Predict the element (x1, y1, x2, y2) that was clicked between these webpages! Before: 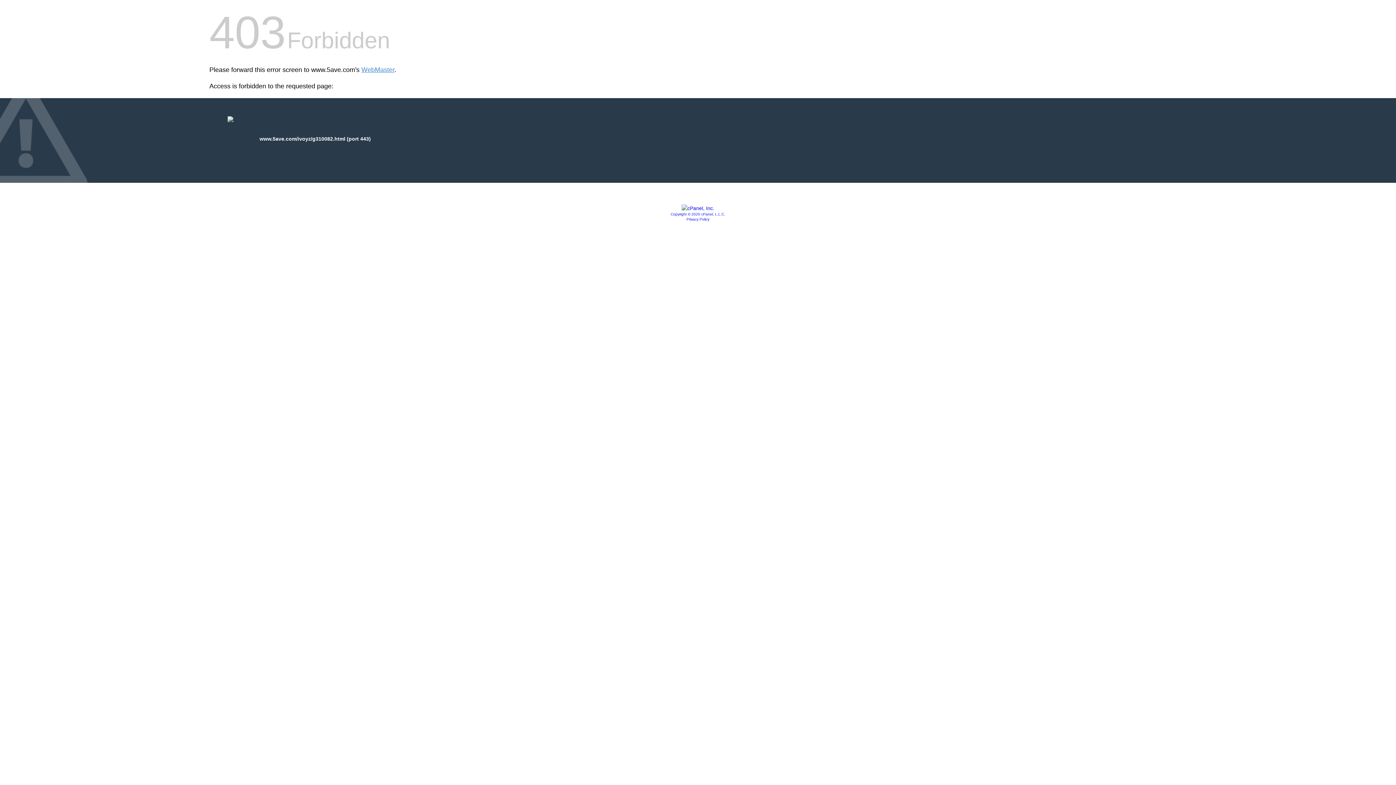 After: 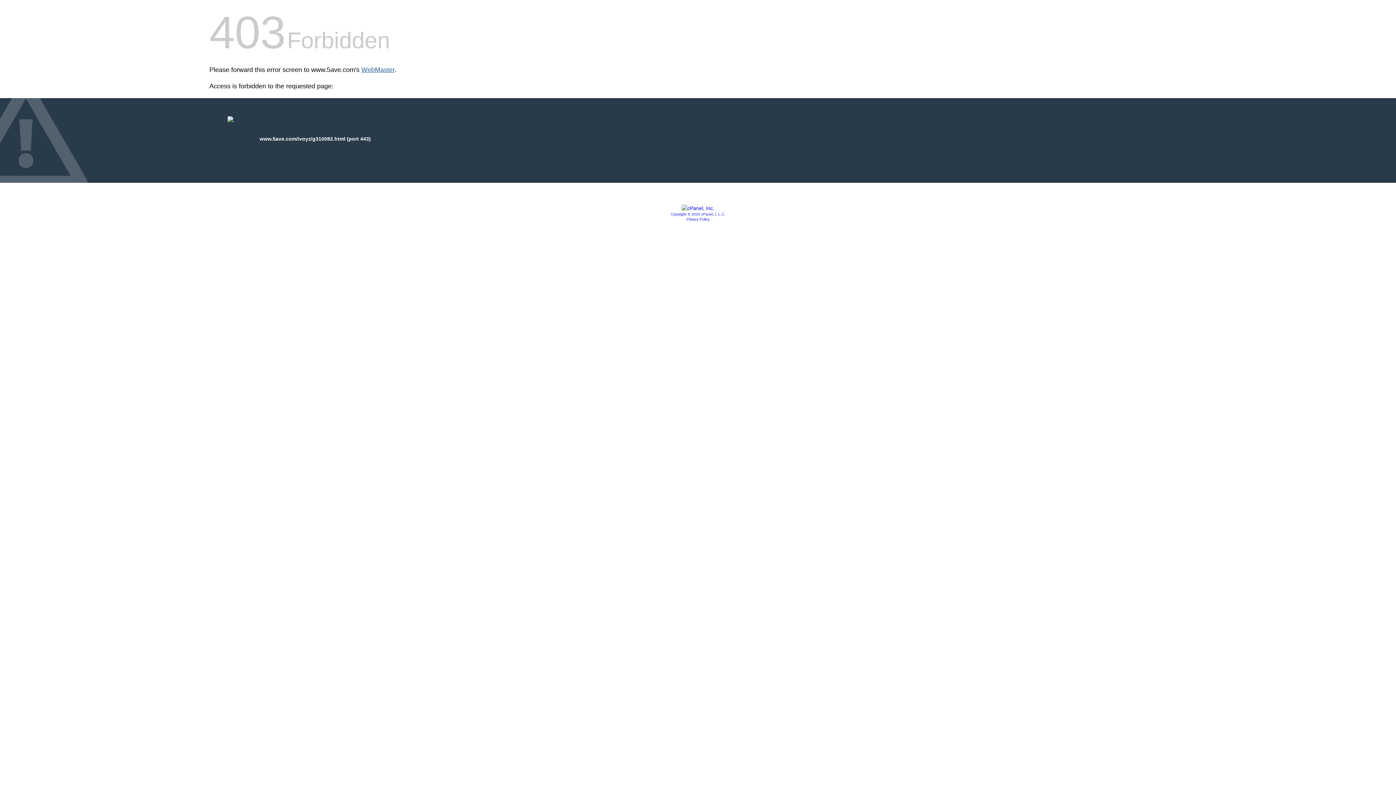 Action: bbox: (361, 66, 394, 73) label: WebMaster